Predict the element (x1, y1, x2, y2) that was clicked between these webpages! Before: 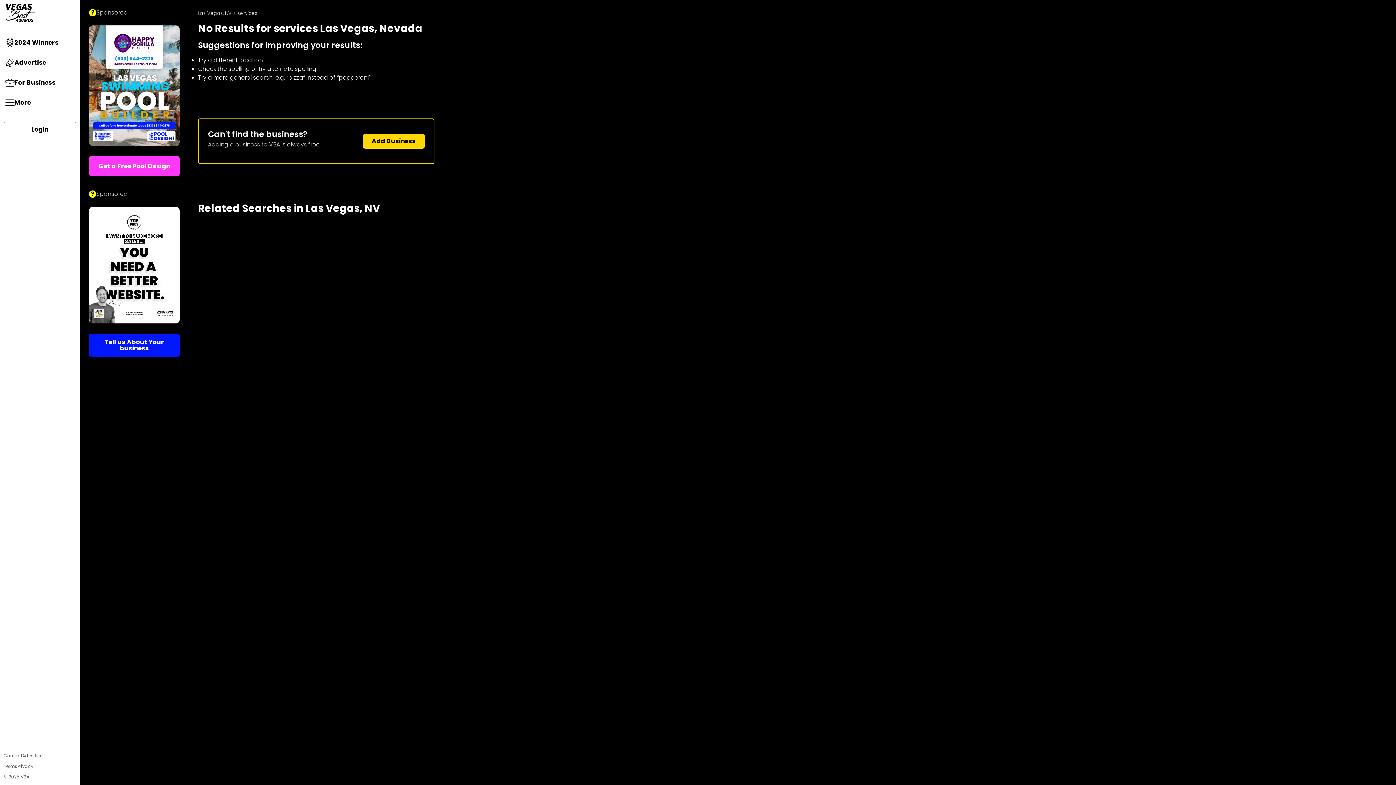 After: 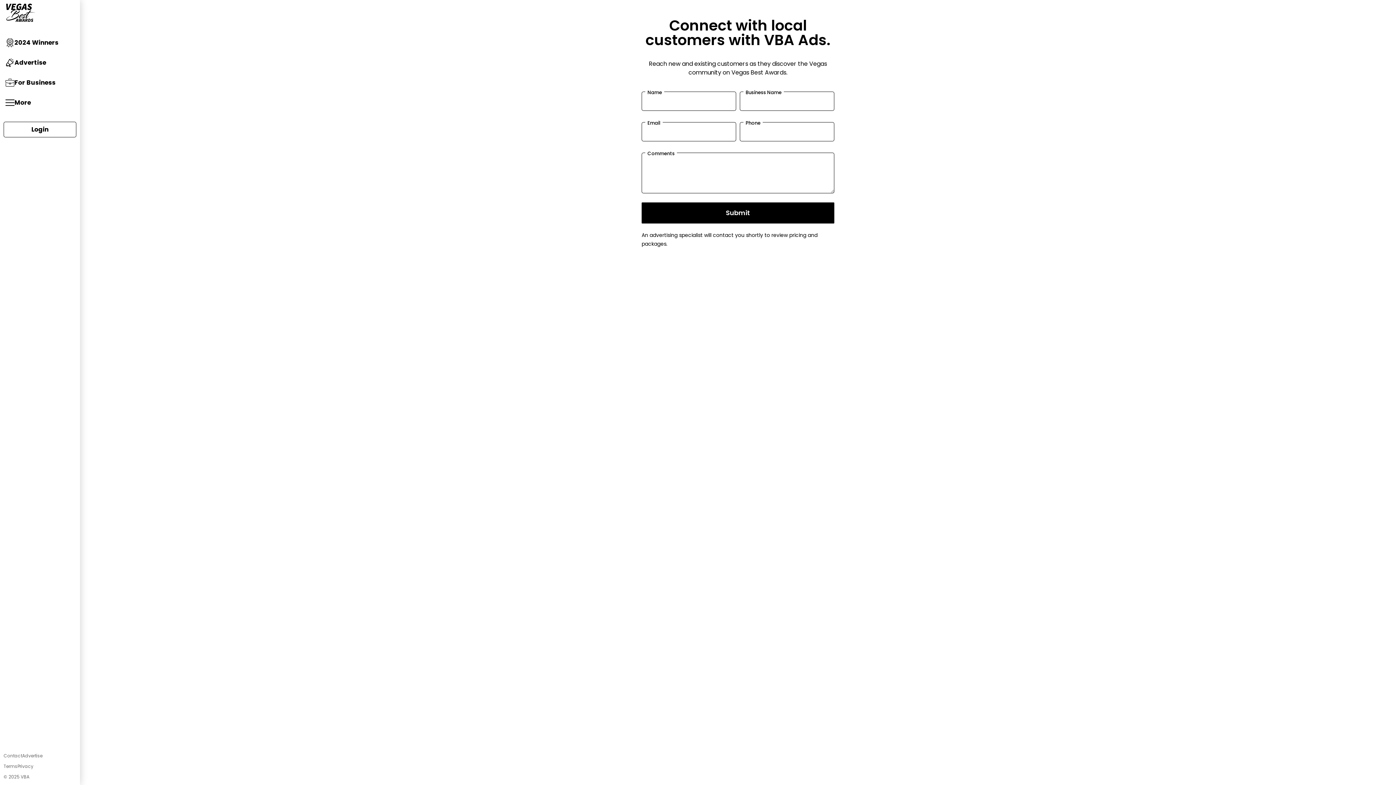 Action: bbox: (89, 190, 179, 197) label: ?
Sponsored